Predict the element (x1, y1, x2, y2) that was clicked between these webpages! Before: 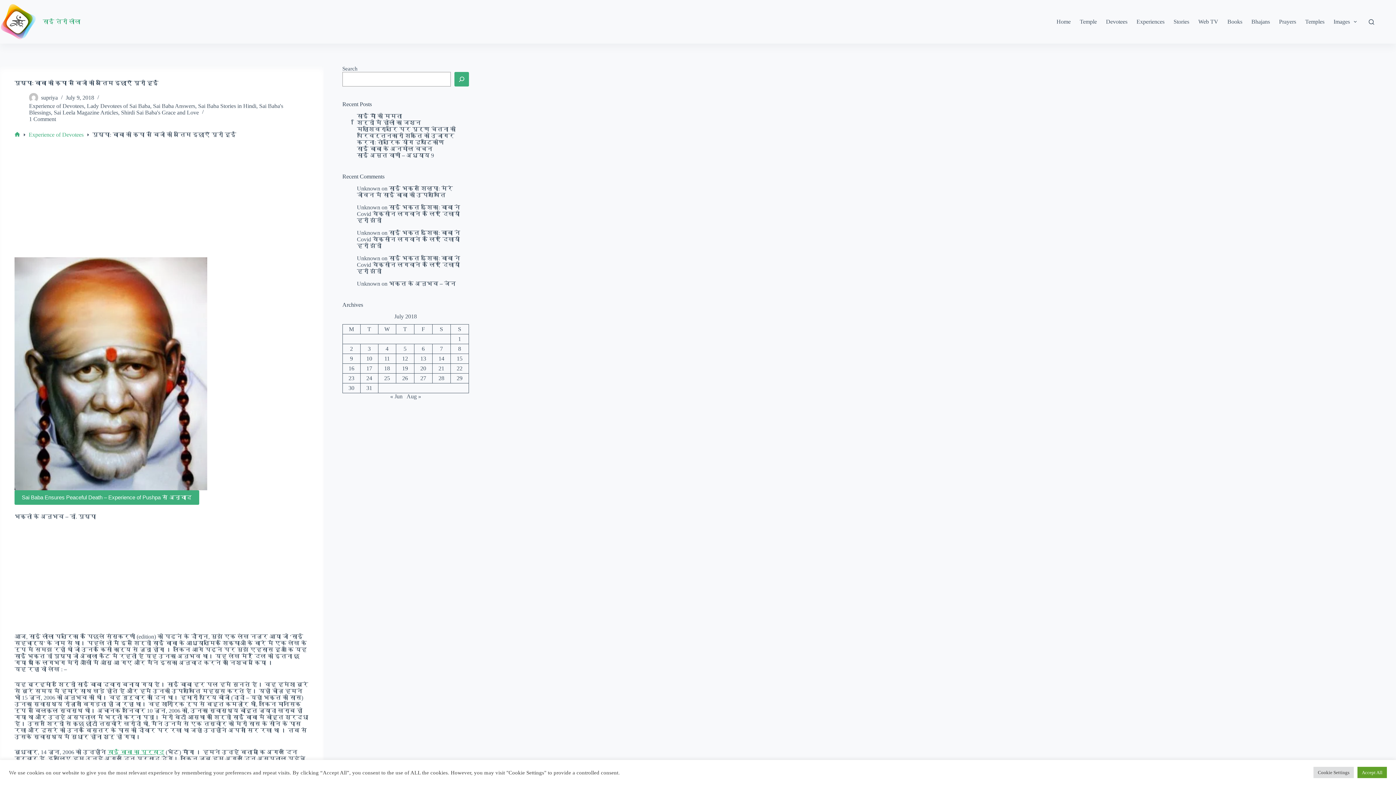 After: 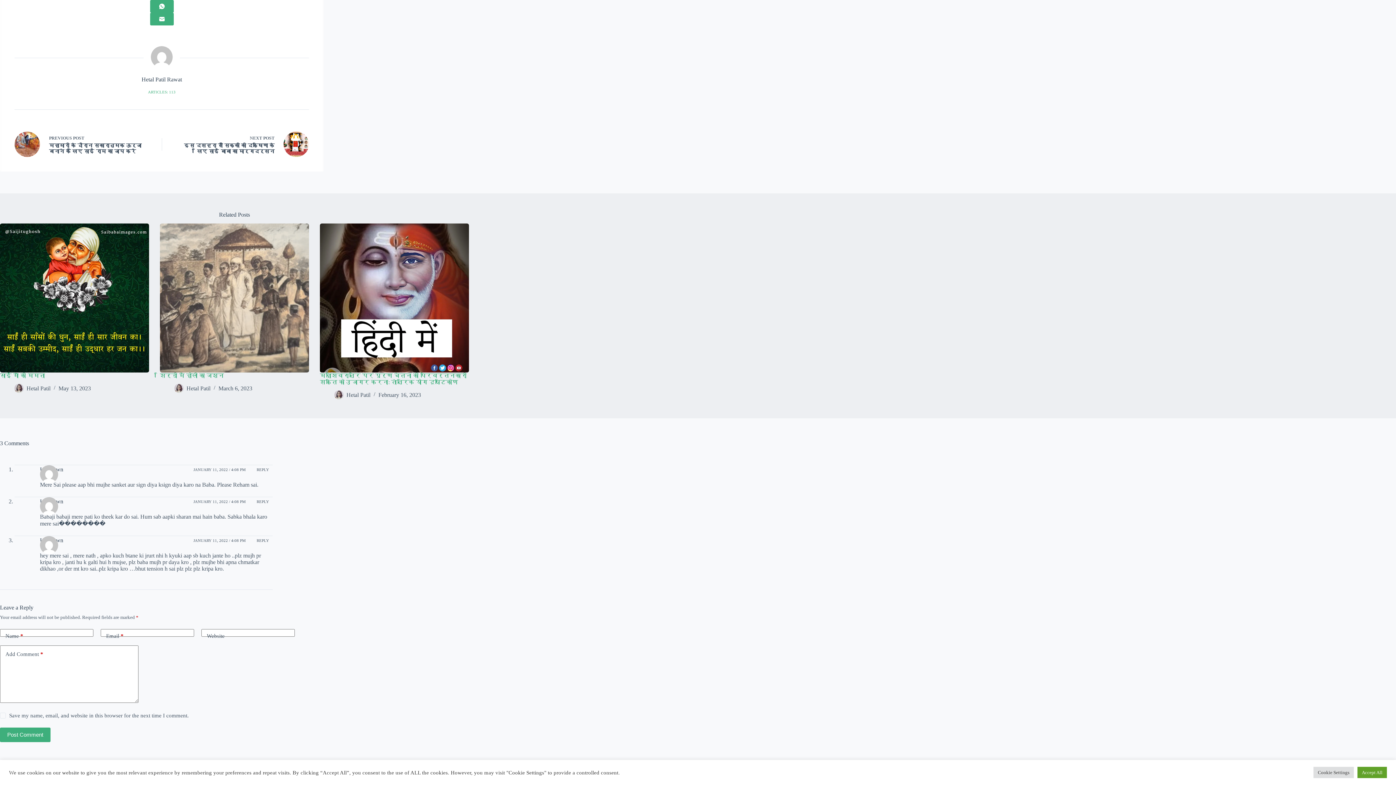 Action: label: साईं भक्त इशिका: बाबा ने Covid वैक्सीन लगवाने के लिए दिखायी हरी झंडी bbox: (356, 204, 460, 223)